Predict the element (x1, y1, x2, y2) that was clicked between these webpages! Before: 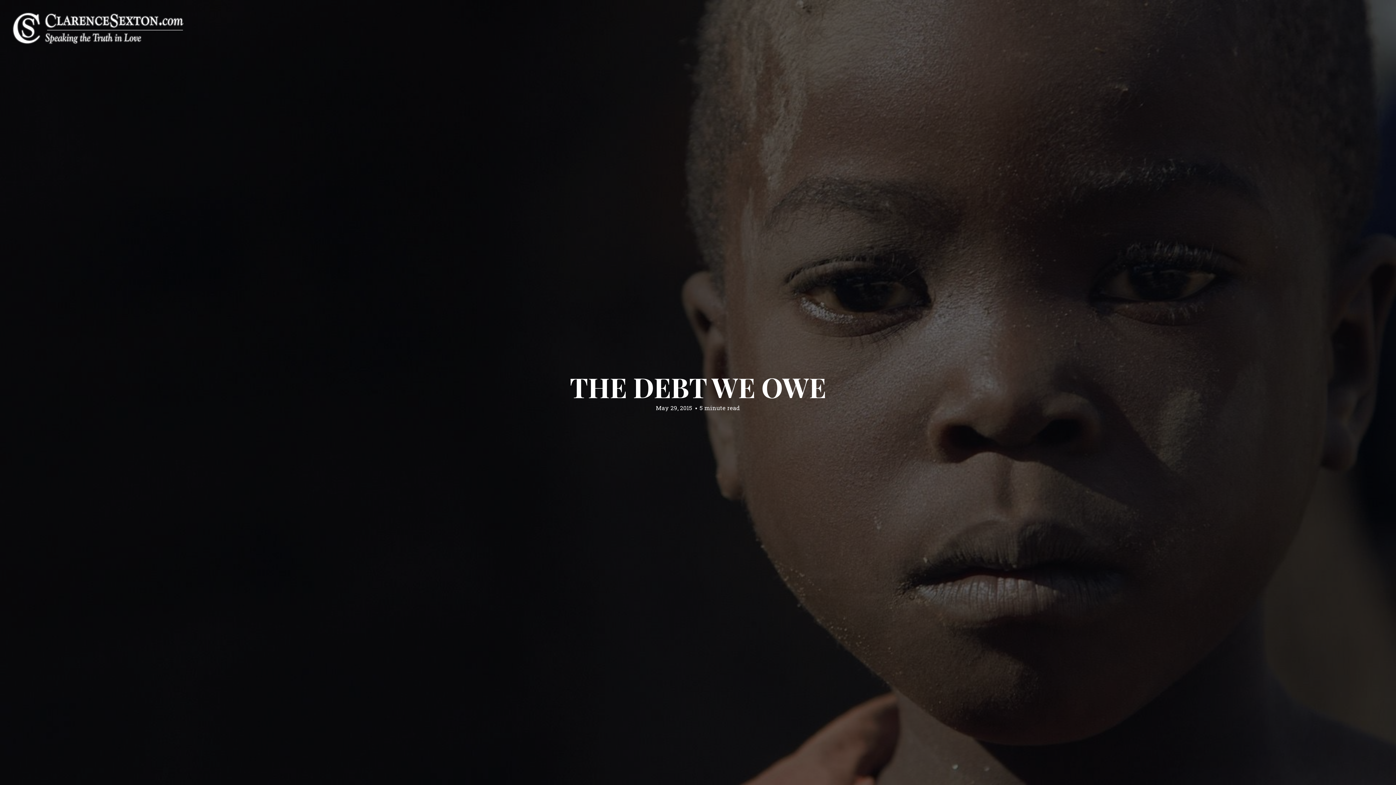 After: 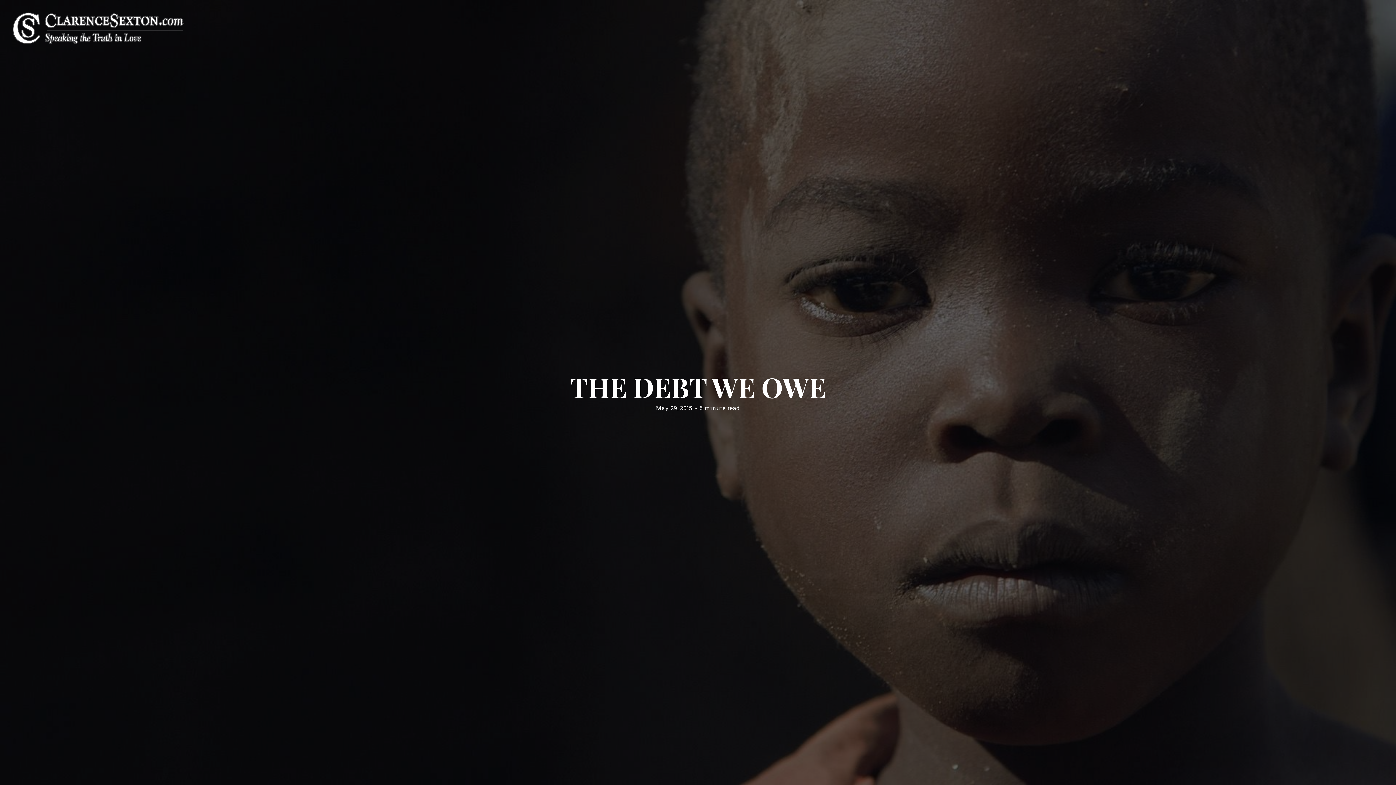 Action: bbox: (656, 404, 692, 411) label: May 29, 2015